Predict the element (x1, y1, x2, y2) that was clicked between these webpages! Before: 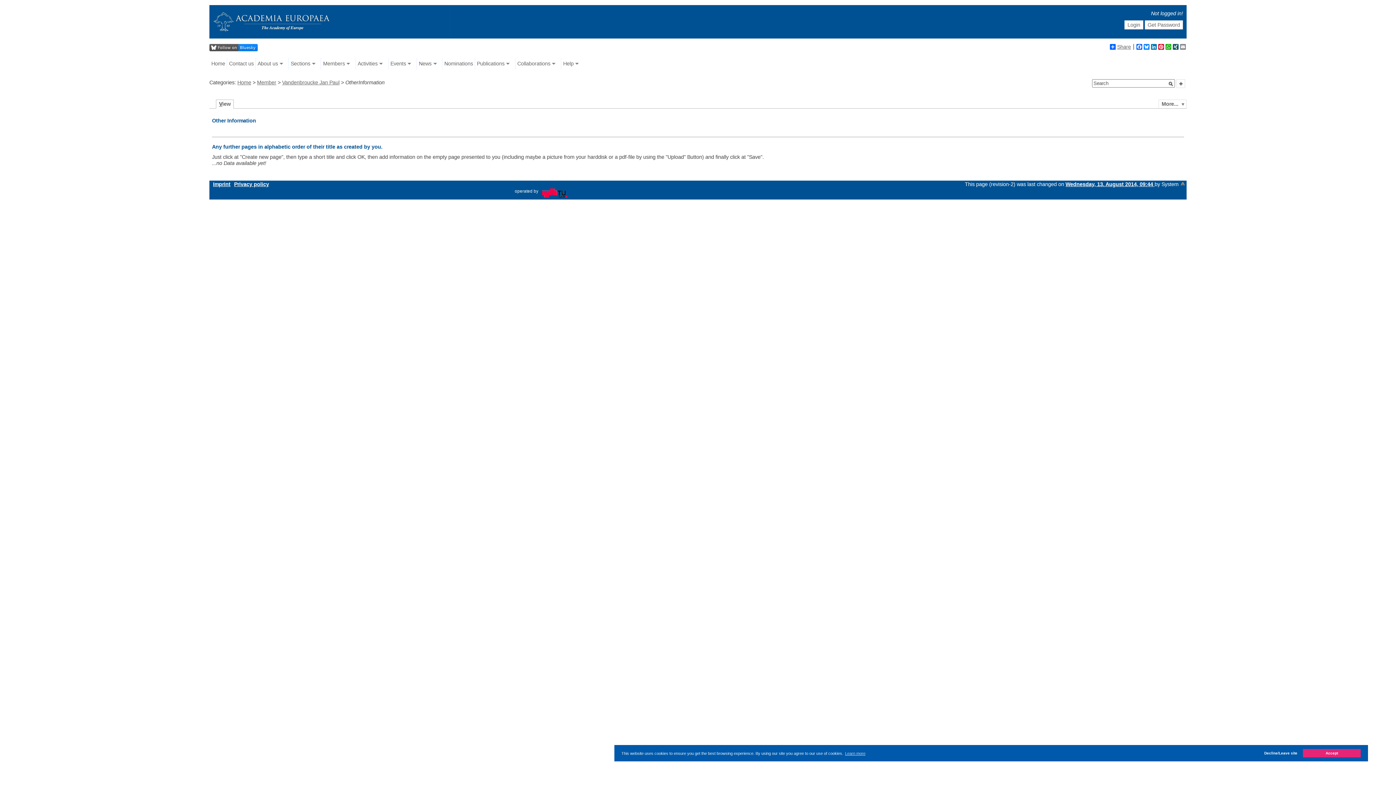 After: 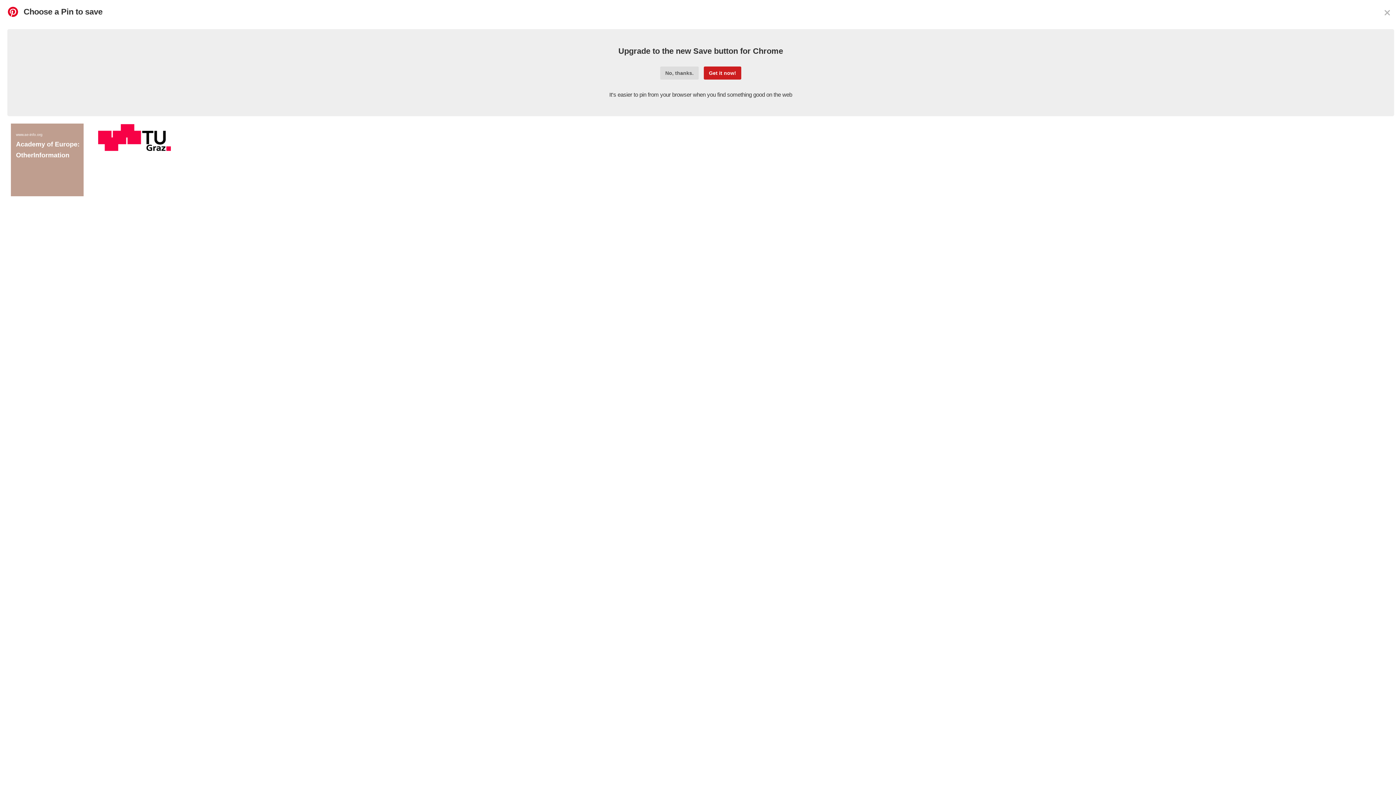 Action: label: Pinterest bbox: (1157, 43, 1165, 49)